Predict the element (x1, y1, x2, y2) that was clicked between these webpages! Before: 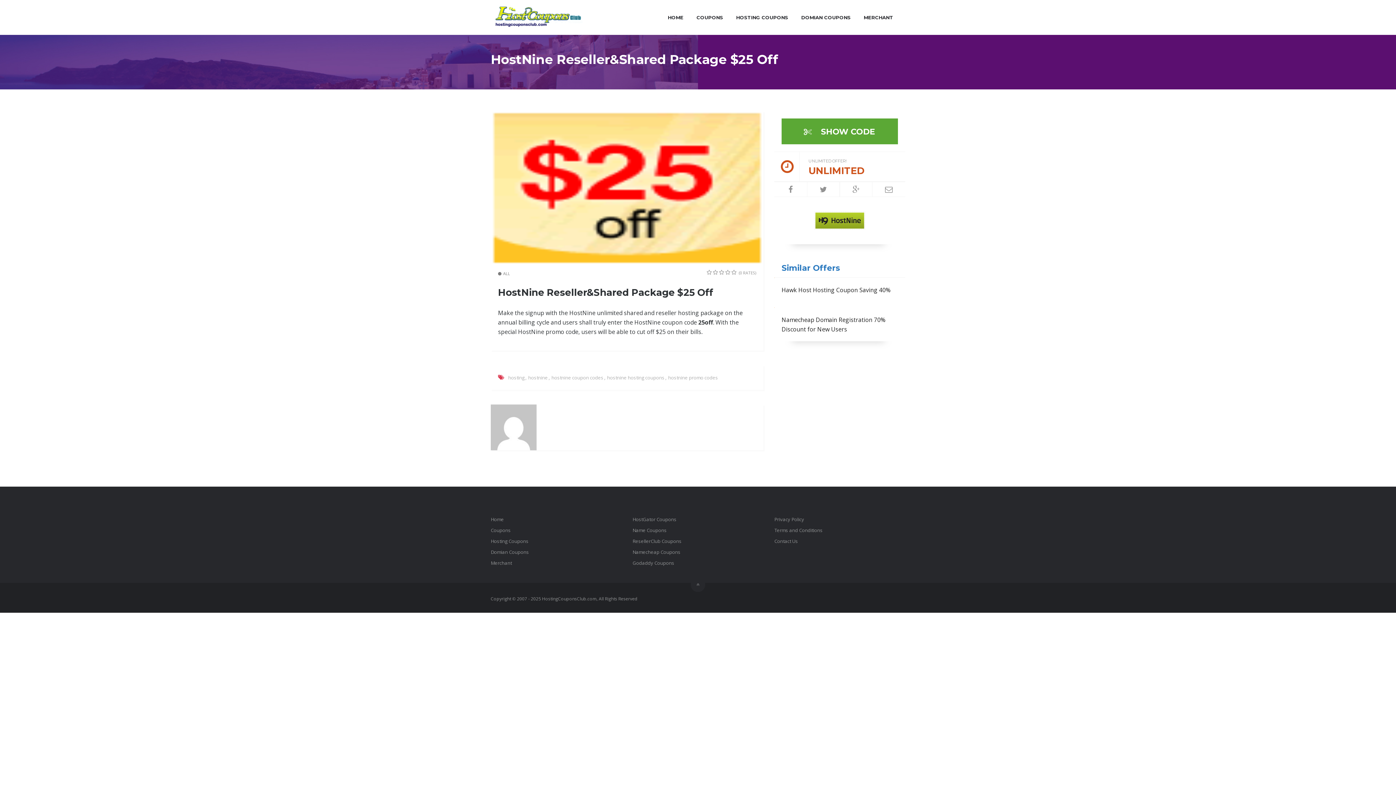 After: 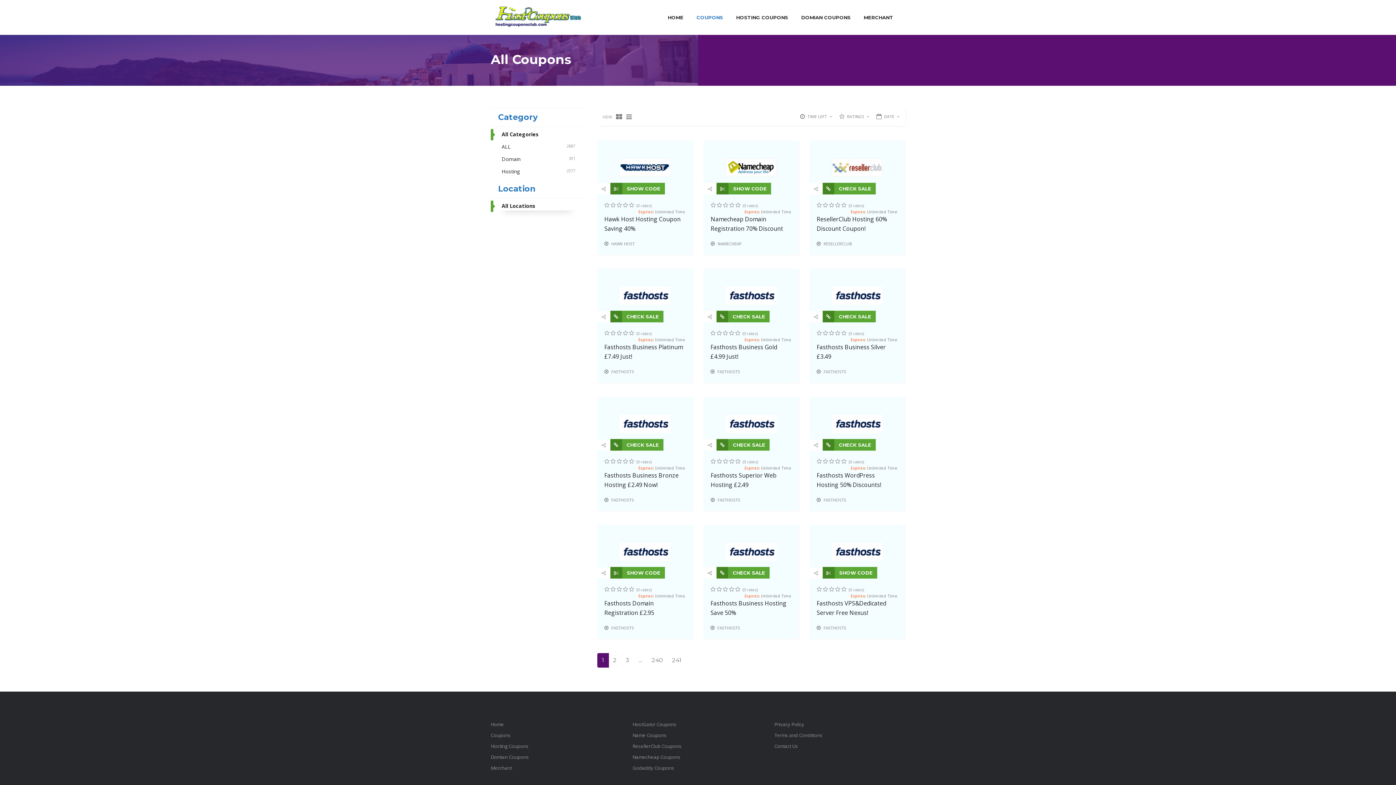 Action: label: COUPONS bbox: (691, 12, 728, 22)